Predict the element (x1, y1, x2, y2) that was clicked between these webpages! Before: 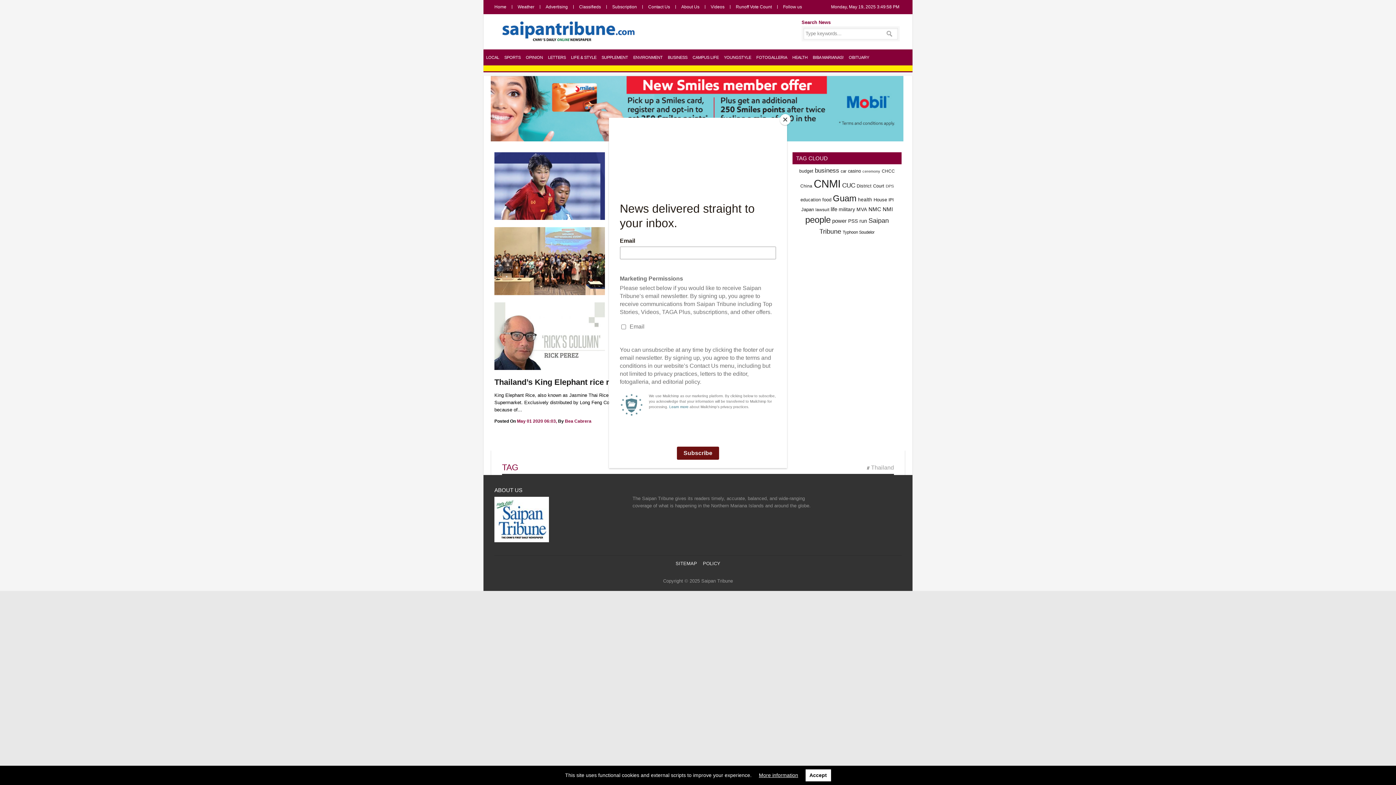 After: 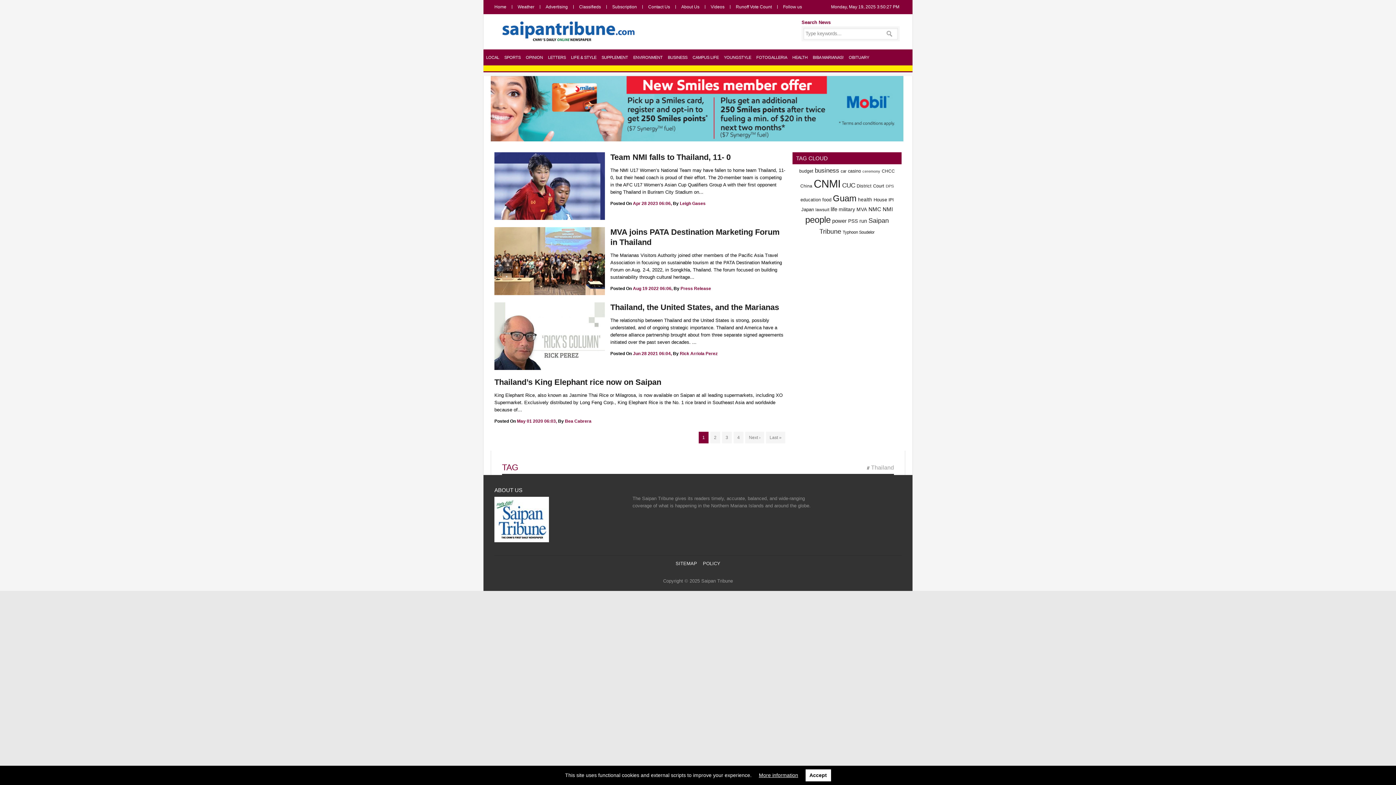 Action: label: Close bbox: (780, 114, 790, 125)